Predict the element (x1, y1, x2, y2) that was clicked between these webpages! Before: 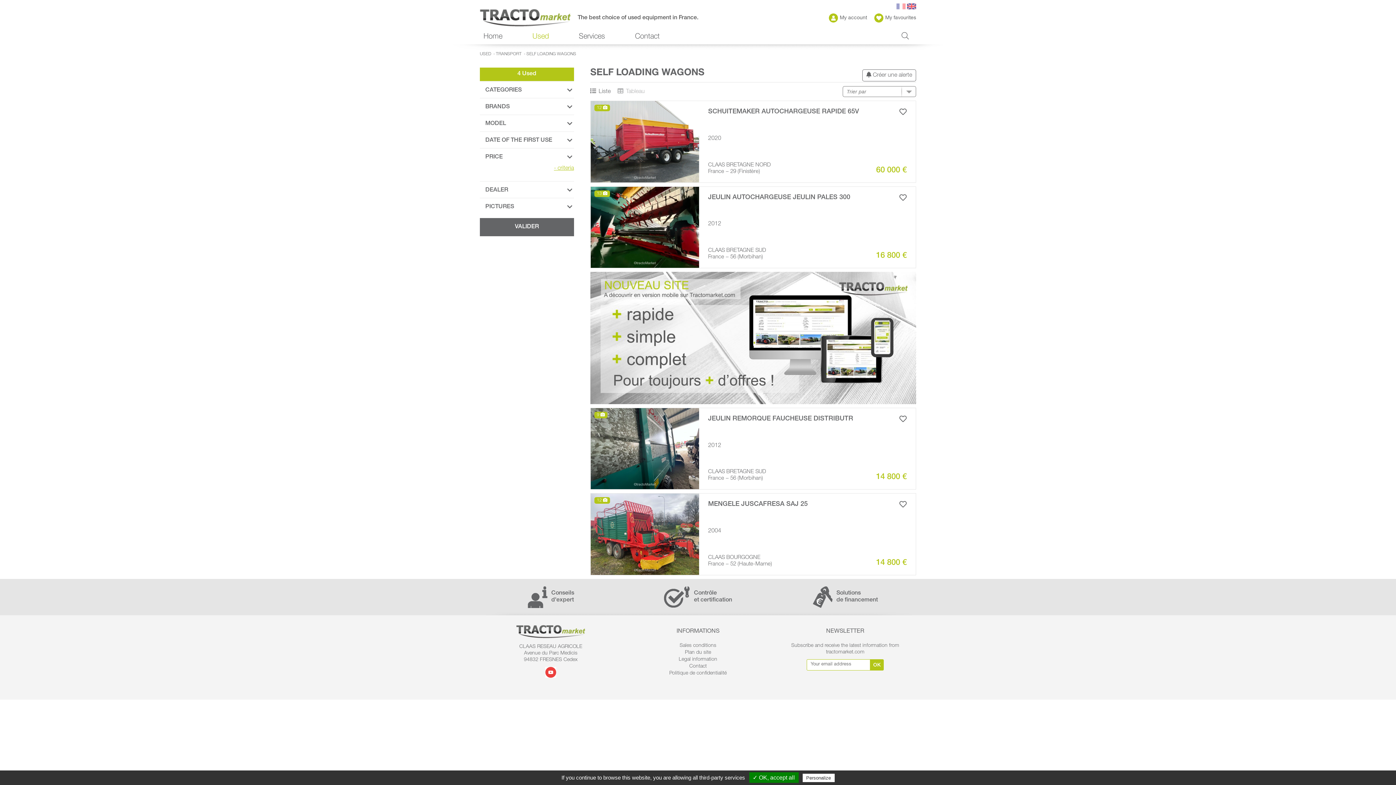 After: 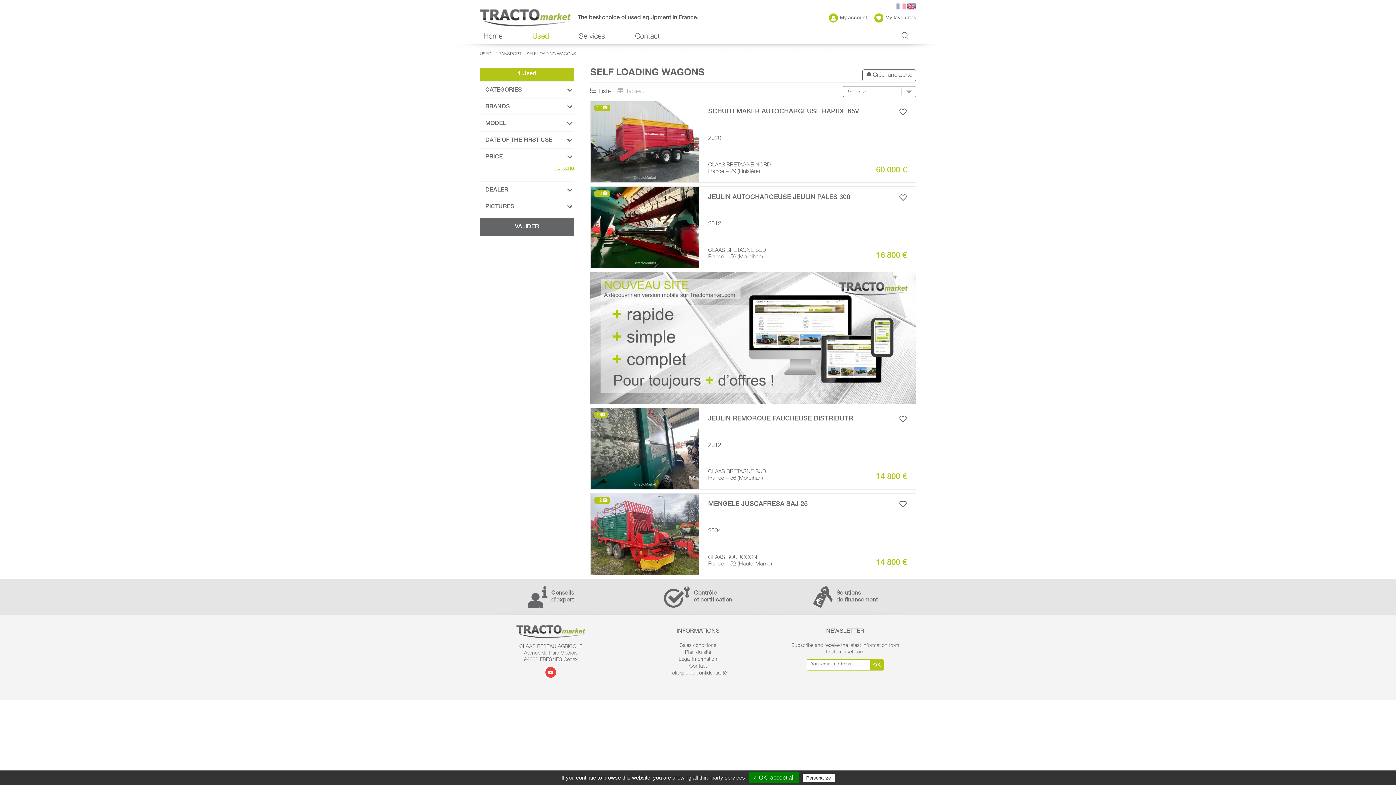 Action: bbox: (545, 670, 556, 676)